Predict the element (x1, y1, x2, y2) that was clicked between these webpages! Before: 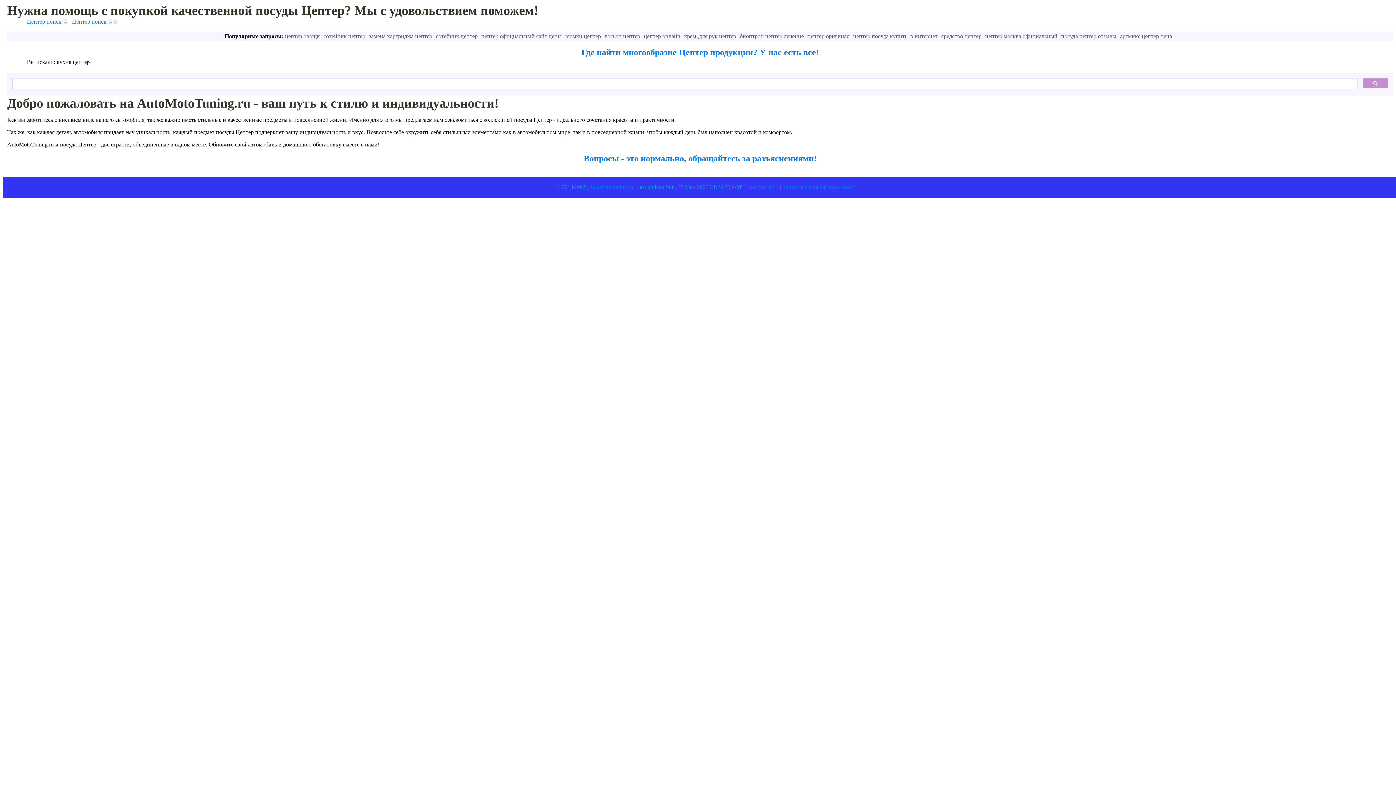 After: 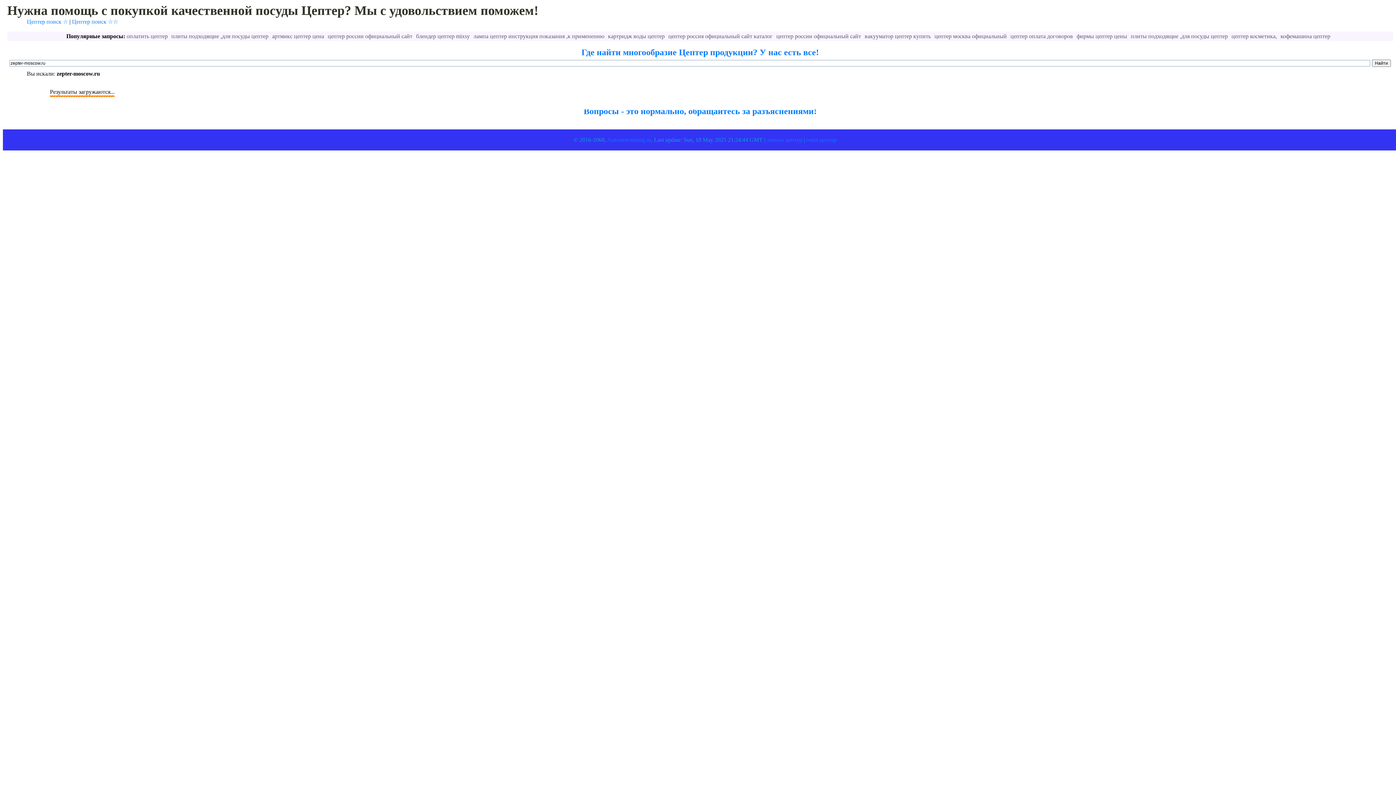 Action: bbox: (72, 18, 118, 24) label: Цептер поиск ☆☆